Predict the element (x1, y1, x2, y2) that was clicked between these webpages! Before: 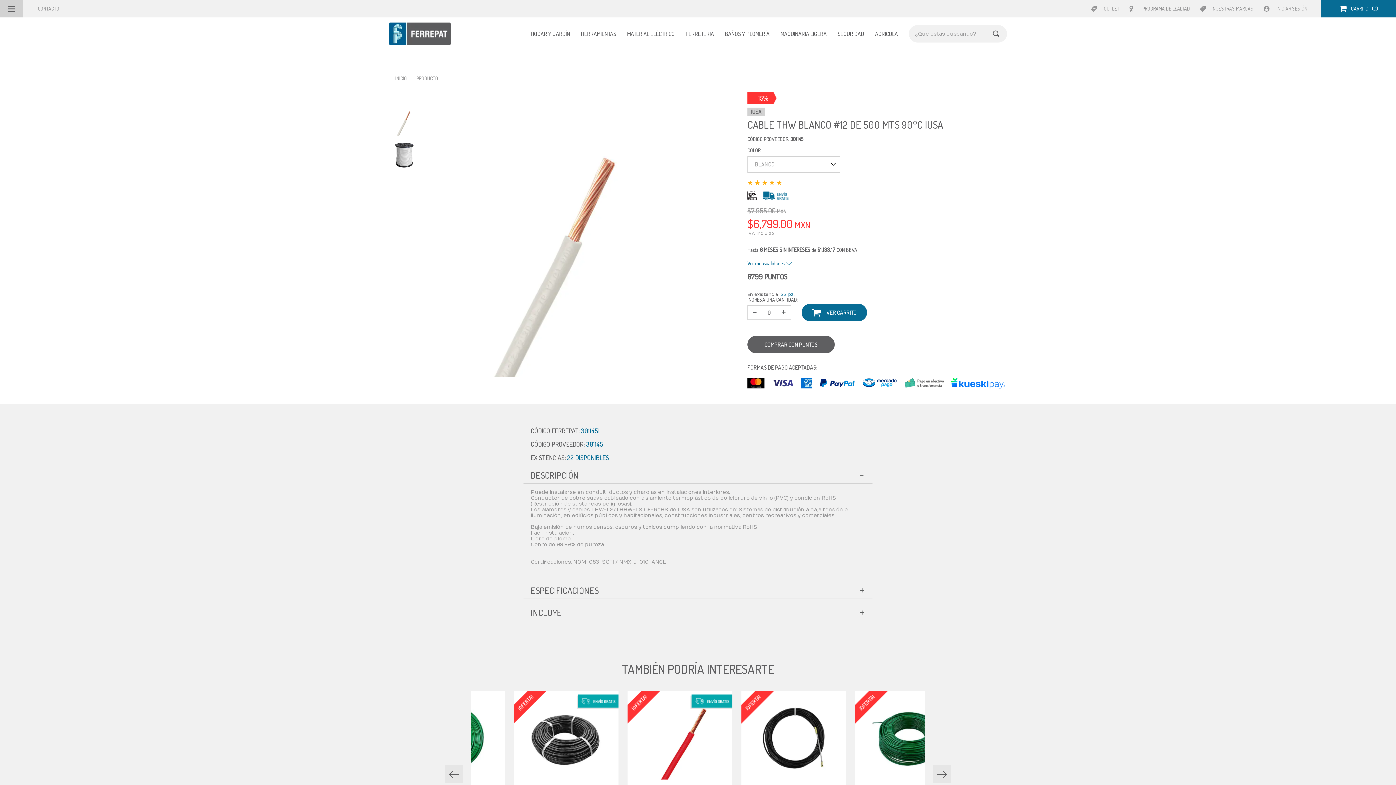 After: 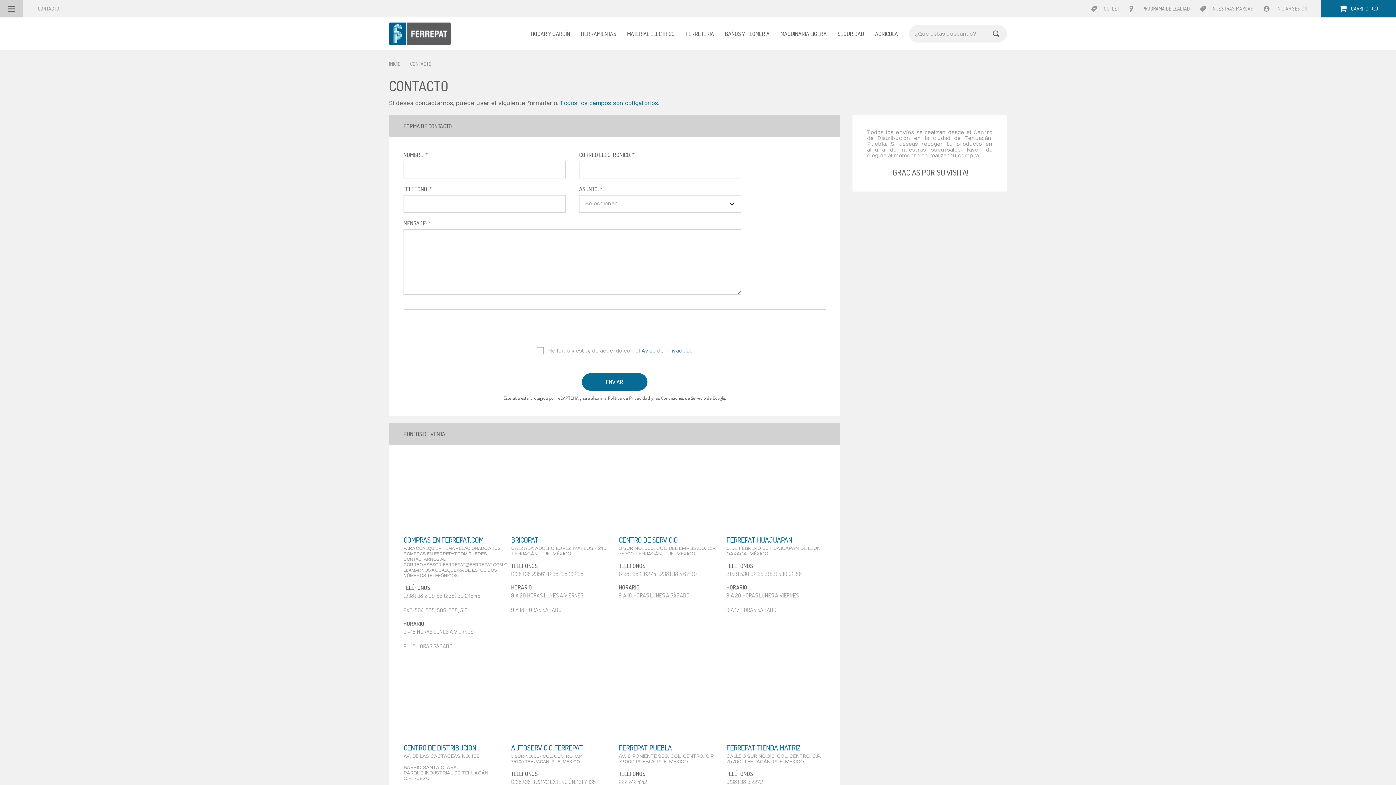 Action: bbox: (37, 0, 69, 17) label: CONTACTO